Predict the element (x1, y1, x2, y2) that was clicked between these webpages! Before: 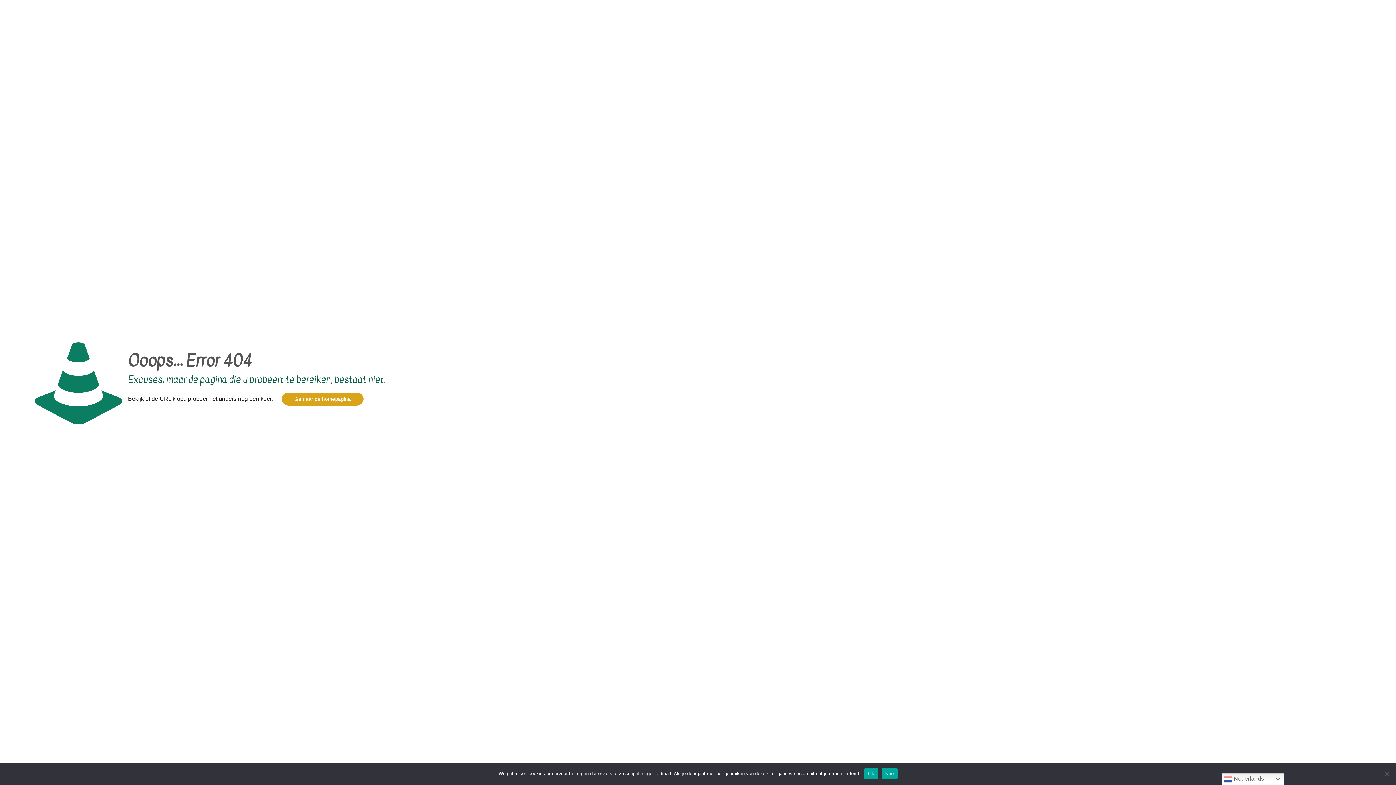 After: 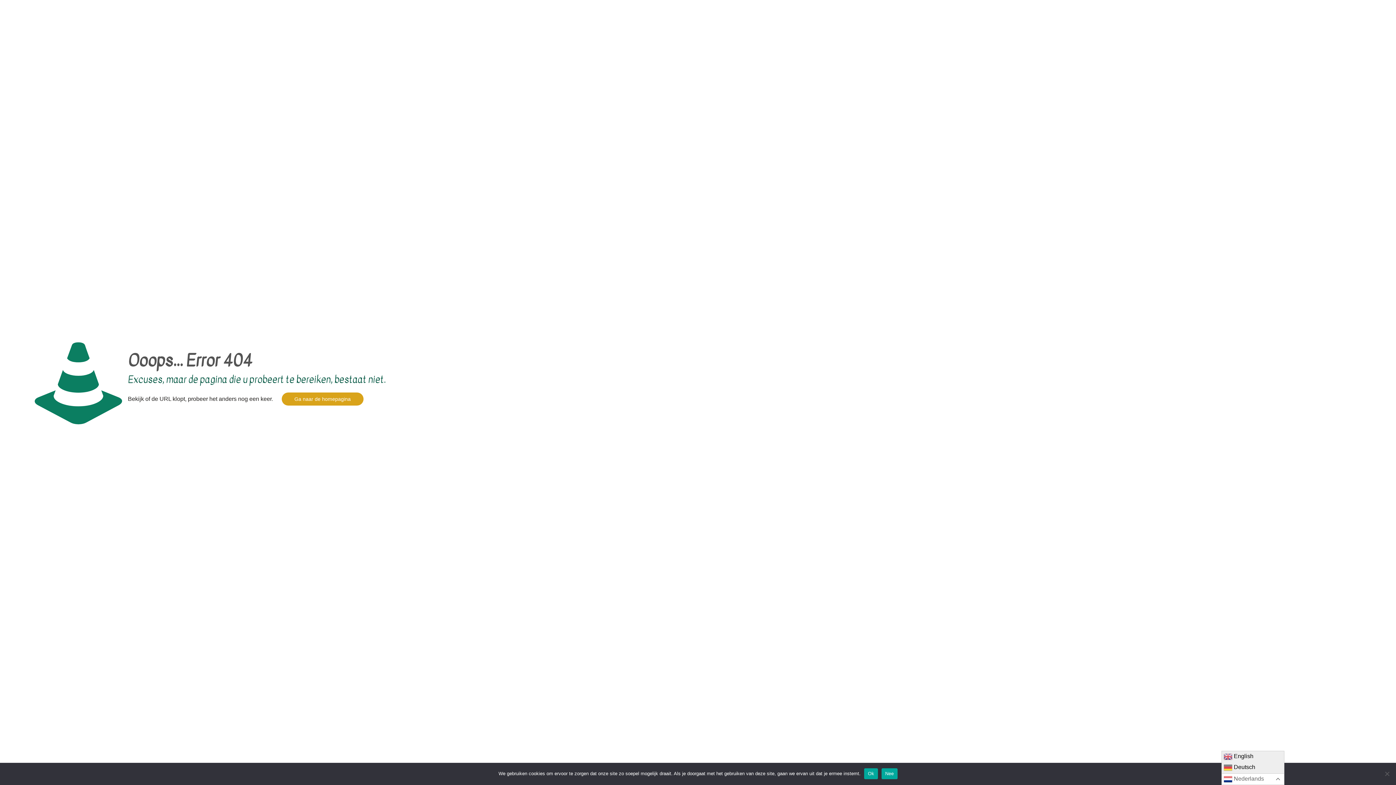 Action: label:  Nederlands bbox: (1221, 773, 1284, 785)